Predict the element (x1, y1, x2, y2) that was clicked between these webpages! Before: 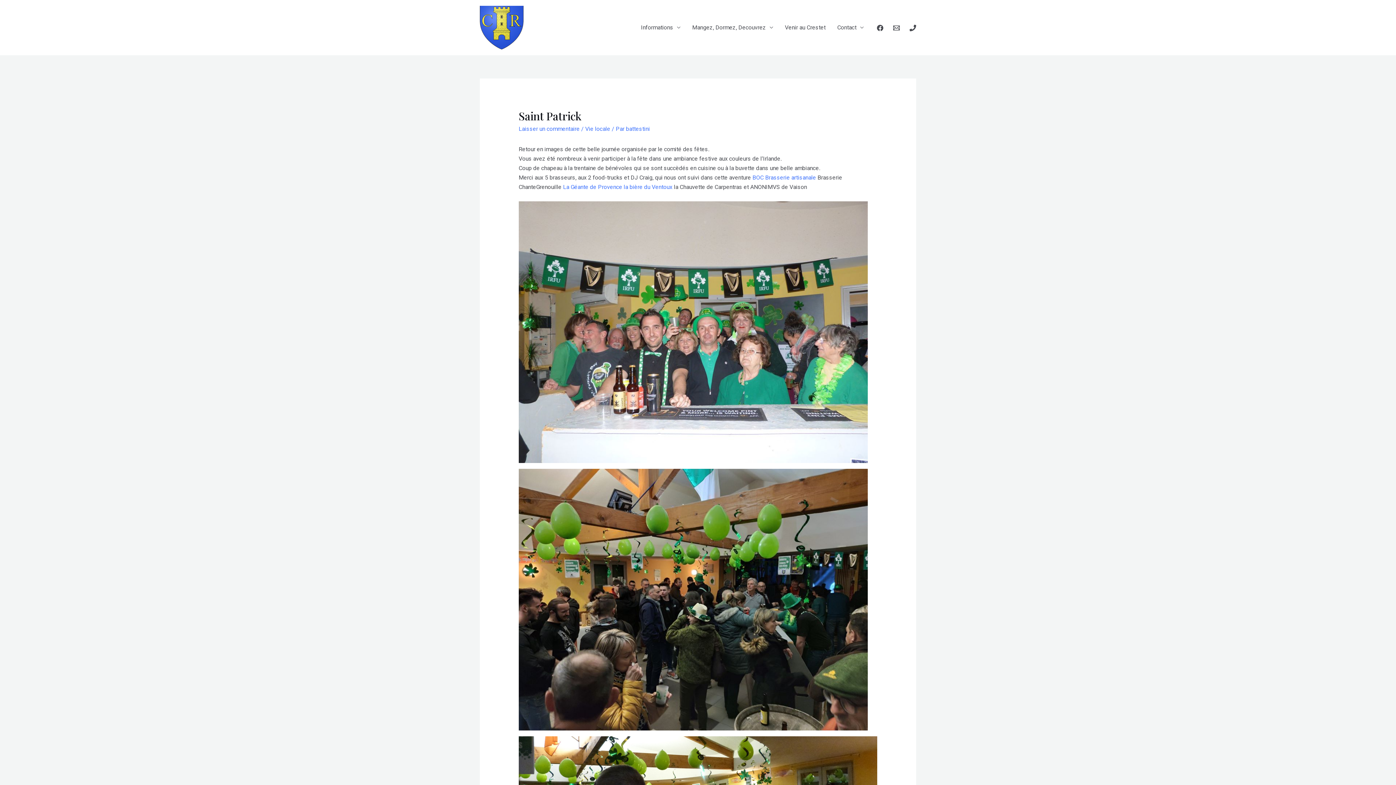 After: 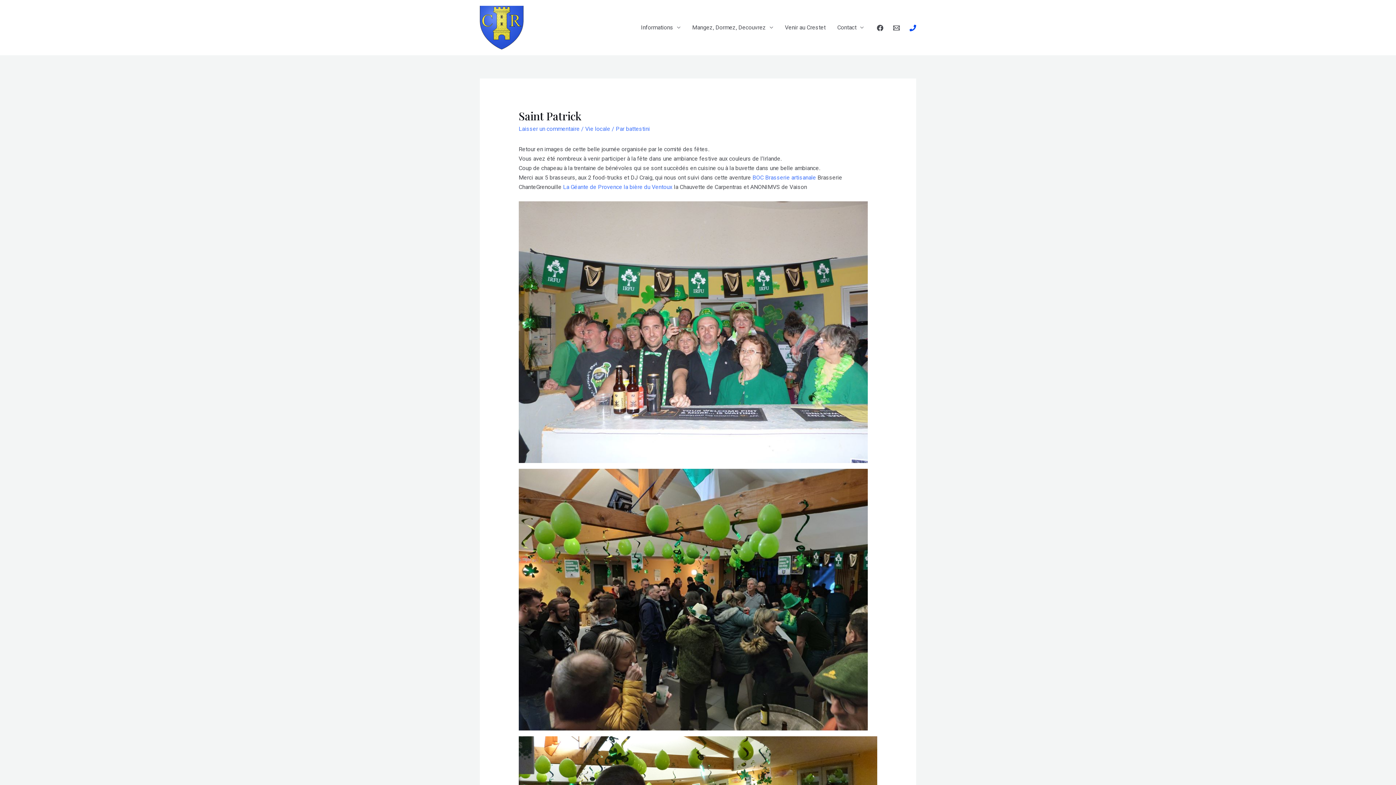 Action: label: Phone bbox: (909, 24, 916, 31)